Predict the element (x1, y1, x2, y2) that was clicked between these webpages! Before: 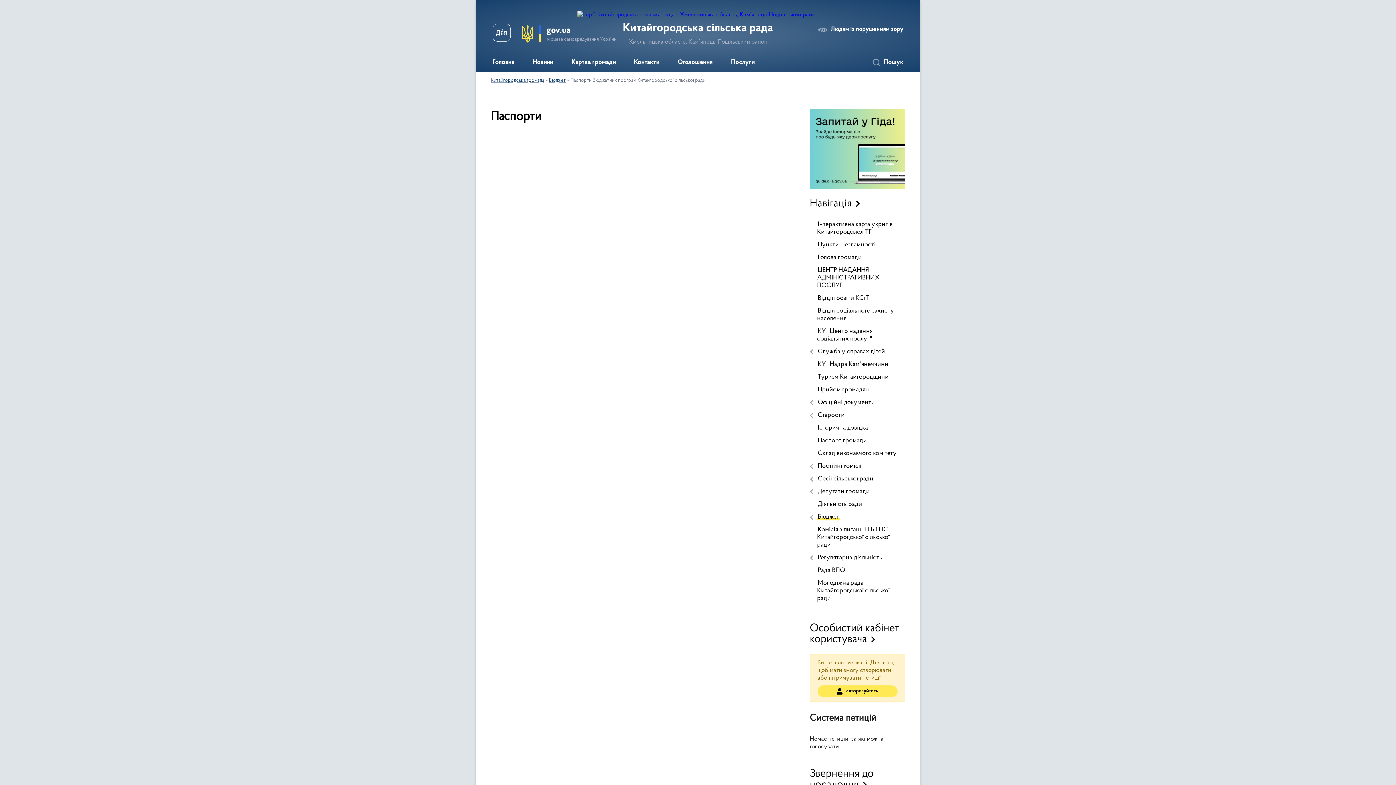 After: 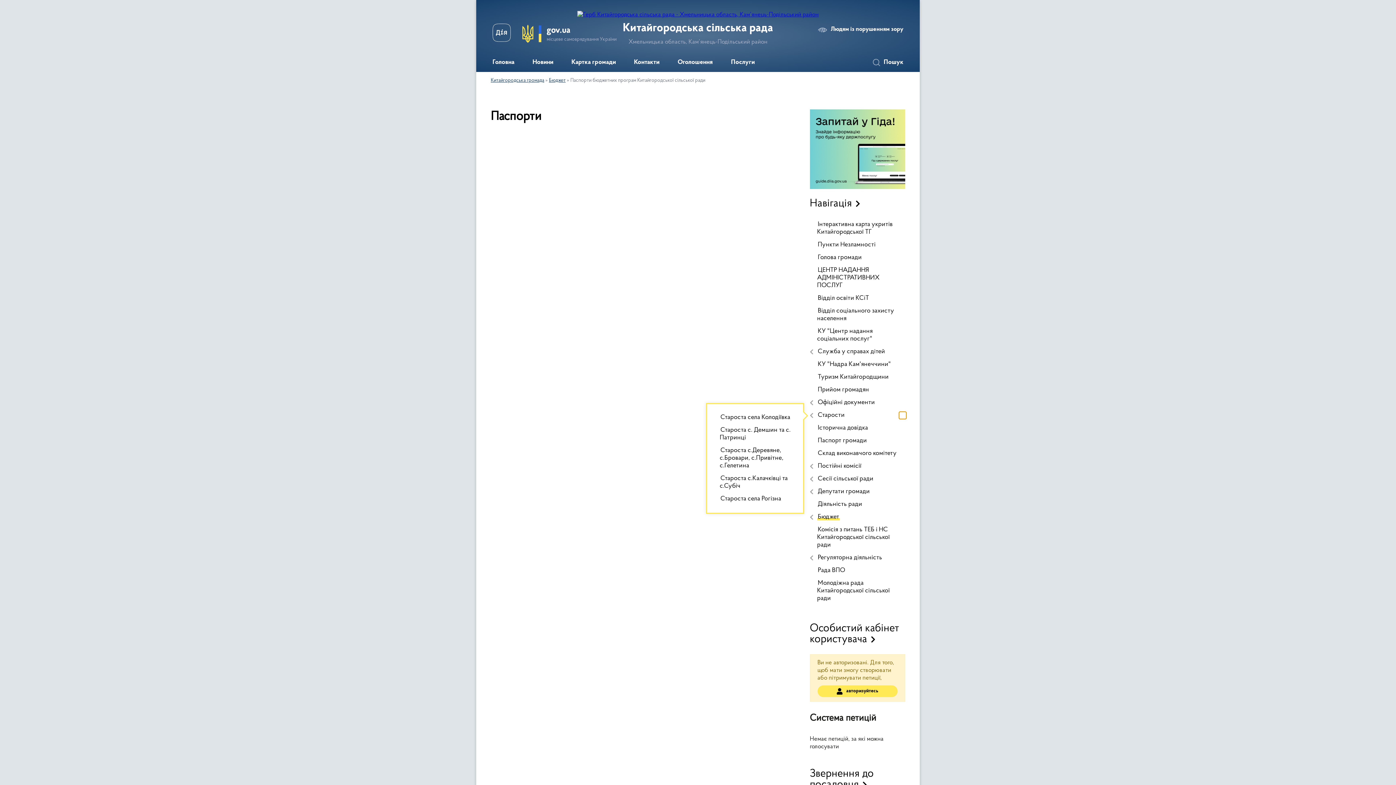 Action: label: Показати підменю bbox: (899, 411, 906, 419)